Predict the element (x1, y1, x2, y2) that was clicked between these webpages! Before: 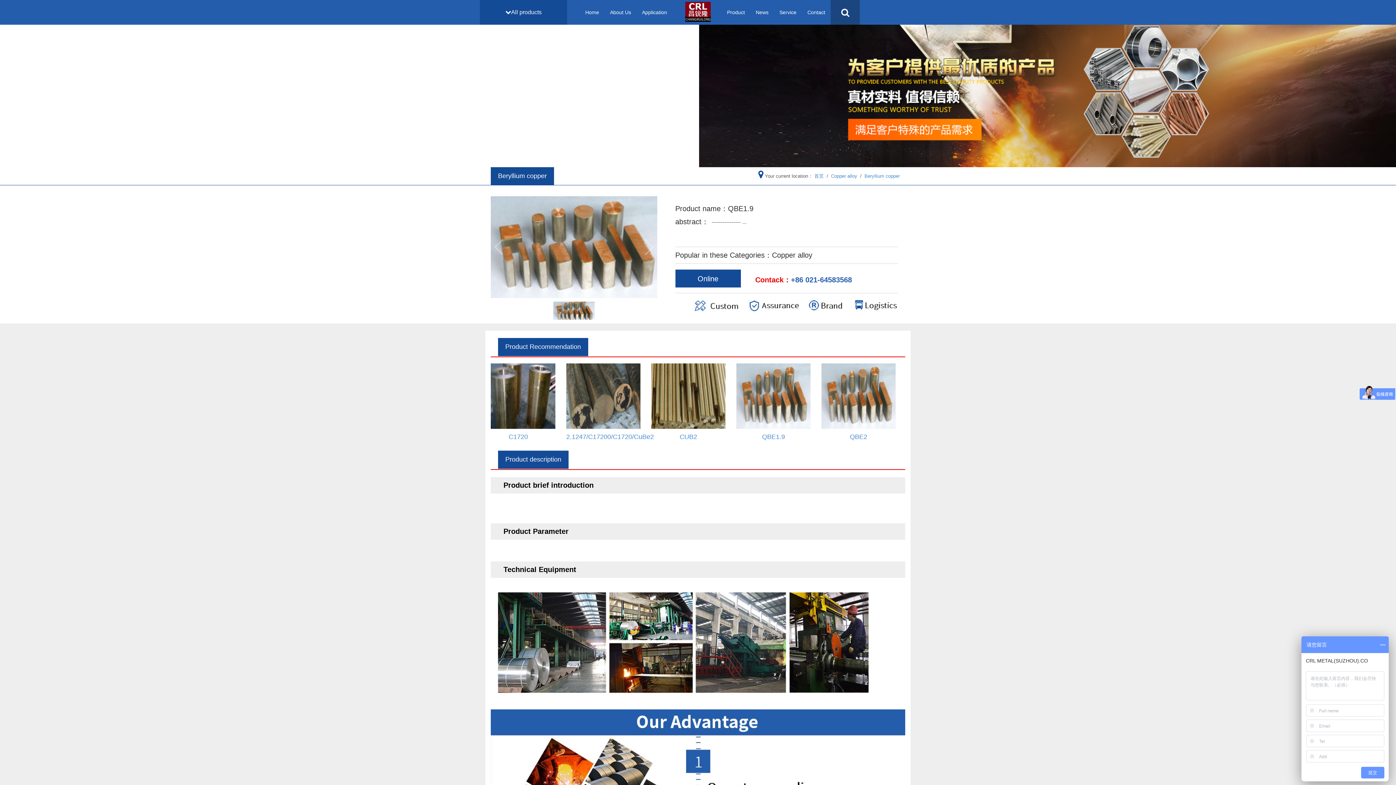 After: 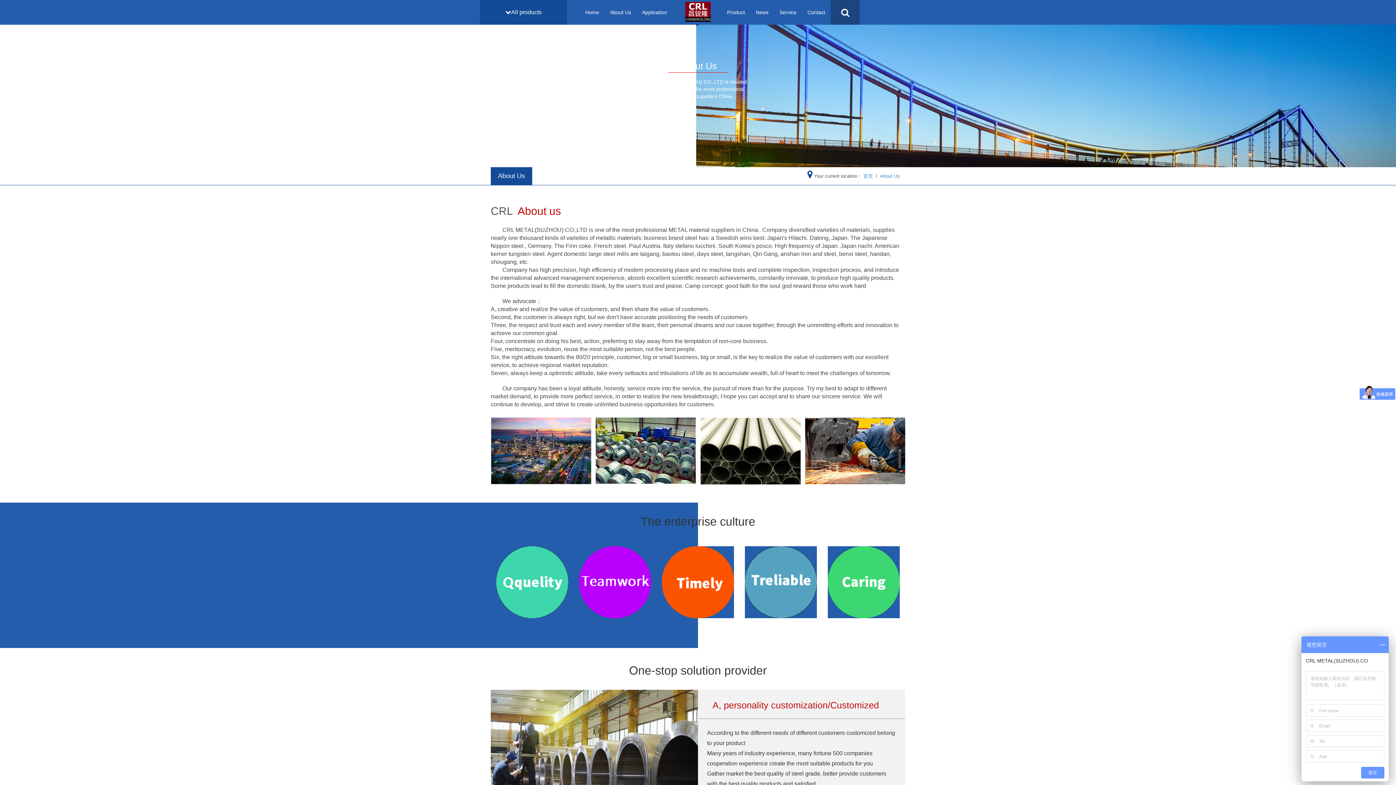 Action: label: About Us bbox: (604, 4, 636, 20)